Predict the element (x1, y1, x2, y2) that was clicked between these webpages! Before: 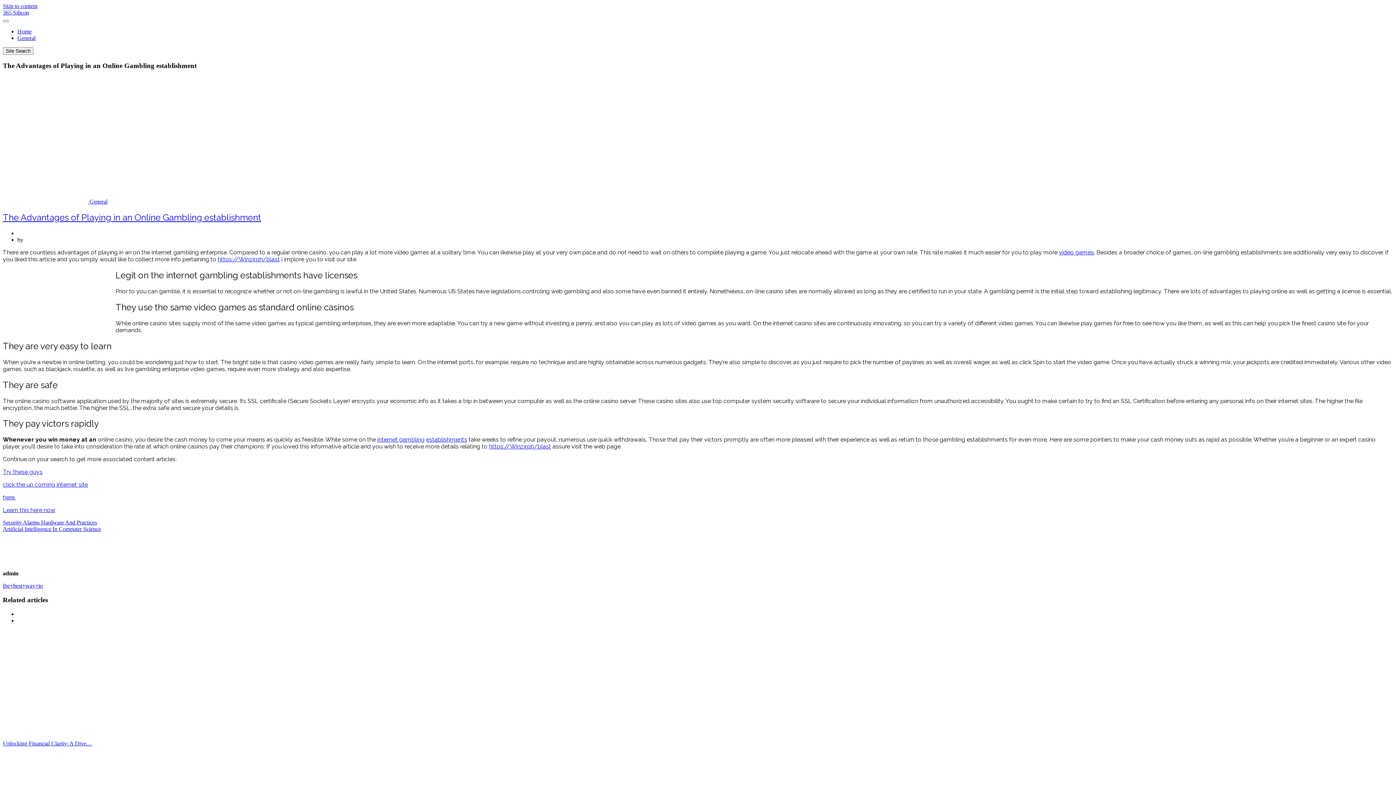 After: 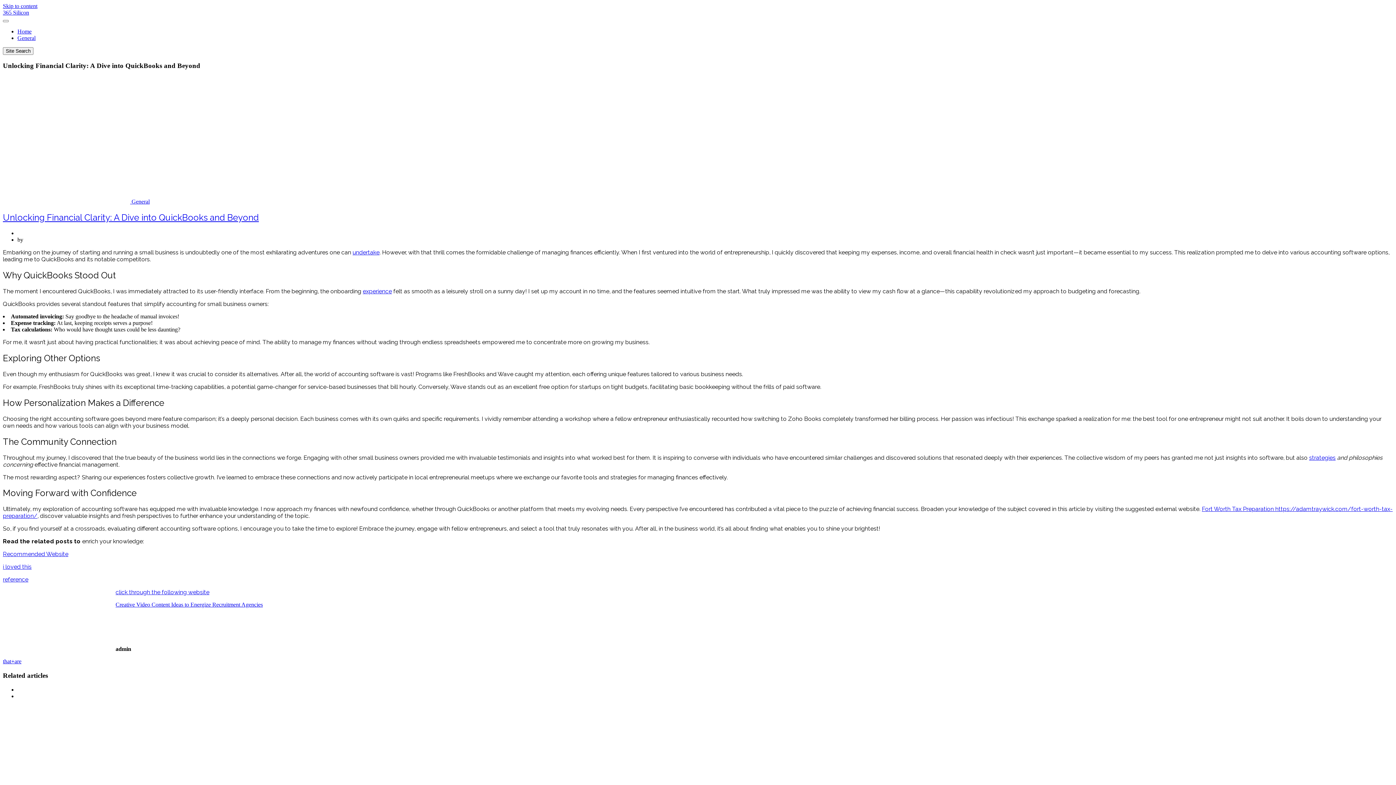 Action: bbox: (2, 734, 112, 740)